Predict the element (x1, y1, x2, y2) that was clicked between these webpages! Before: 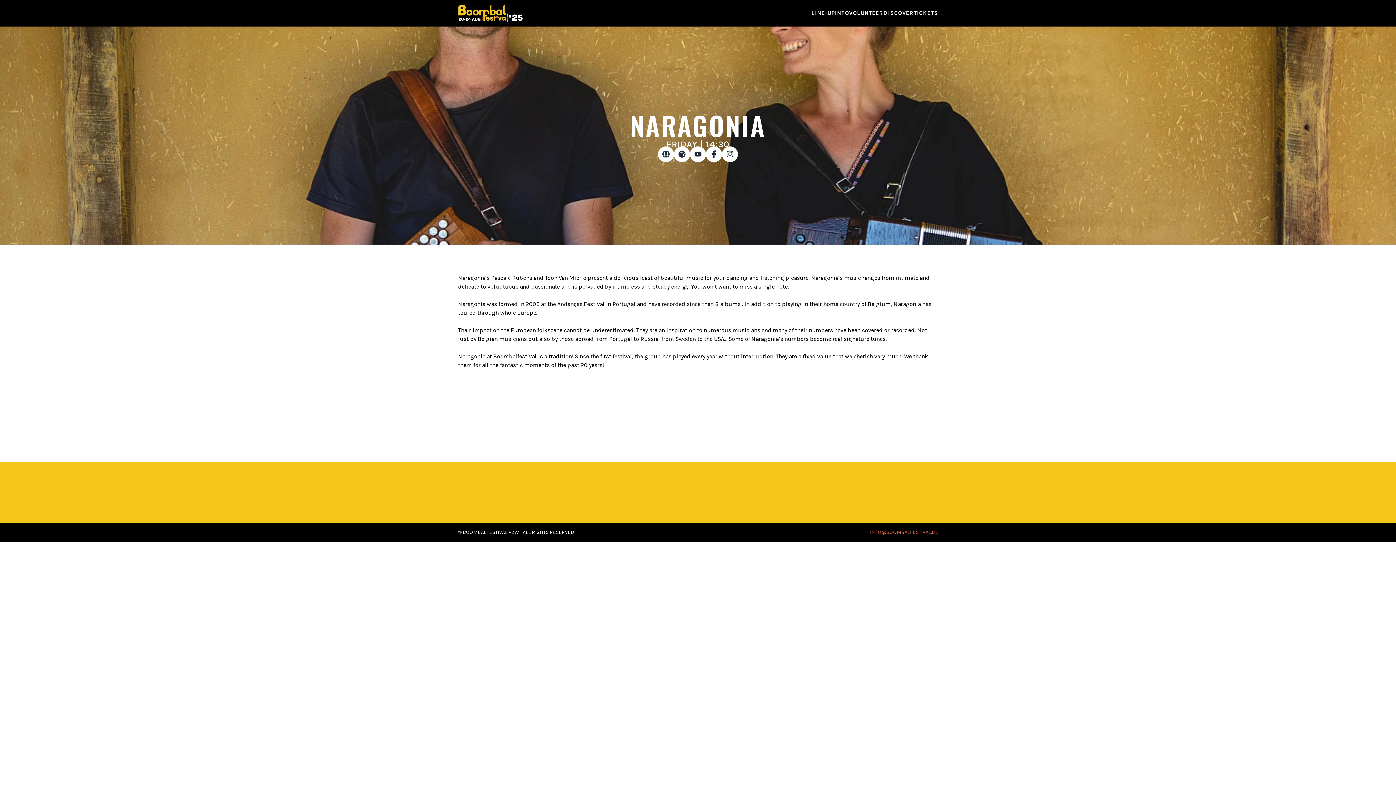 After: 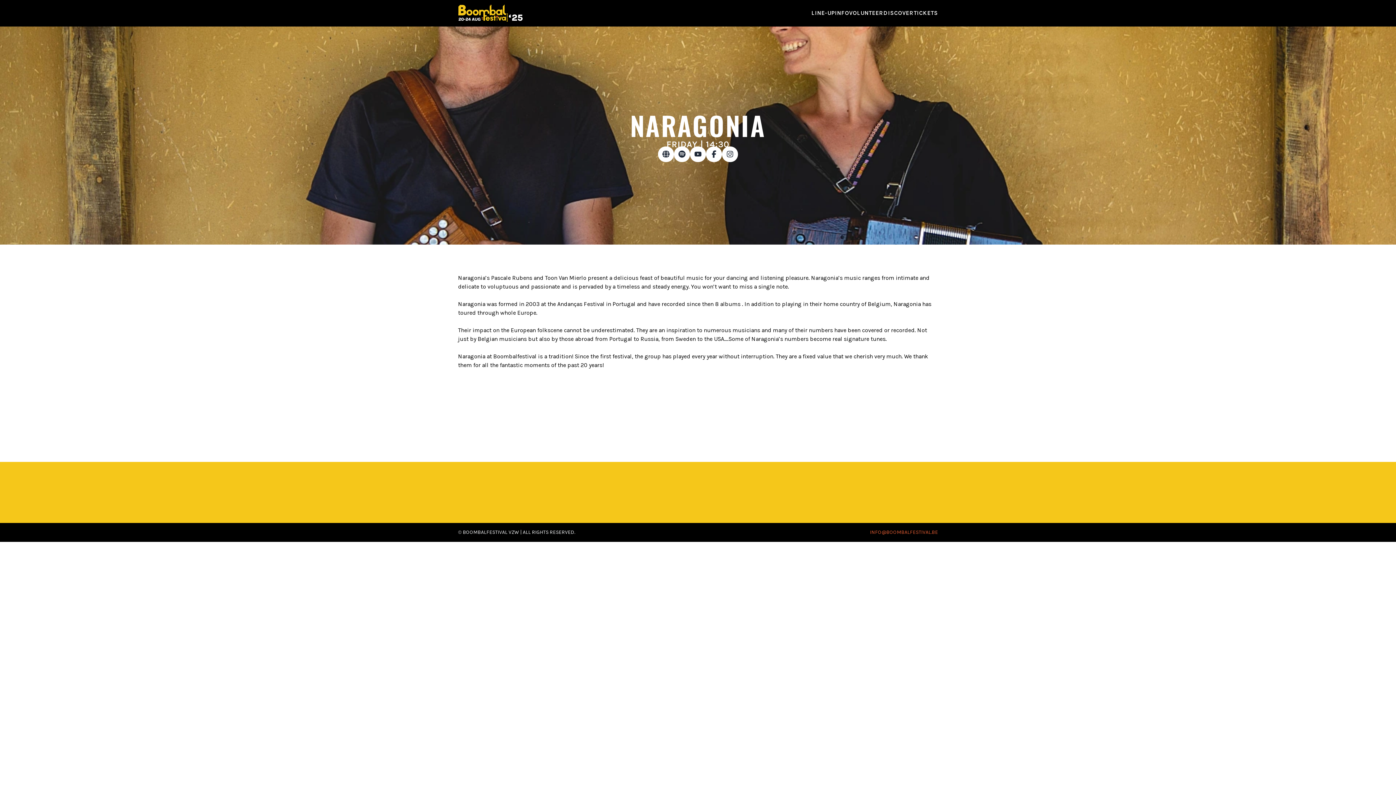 Action: bbox: (674, 146, 690, 162)